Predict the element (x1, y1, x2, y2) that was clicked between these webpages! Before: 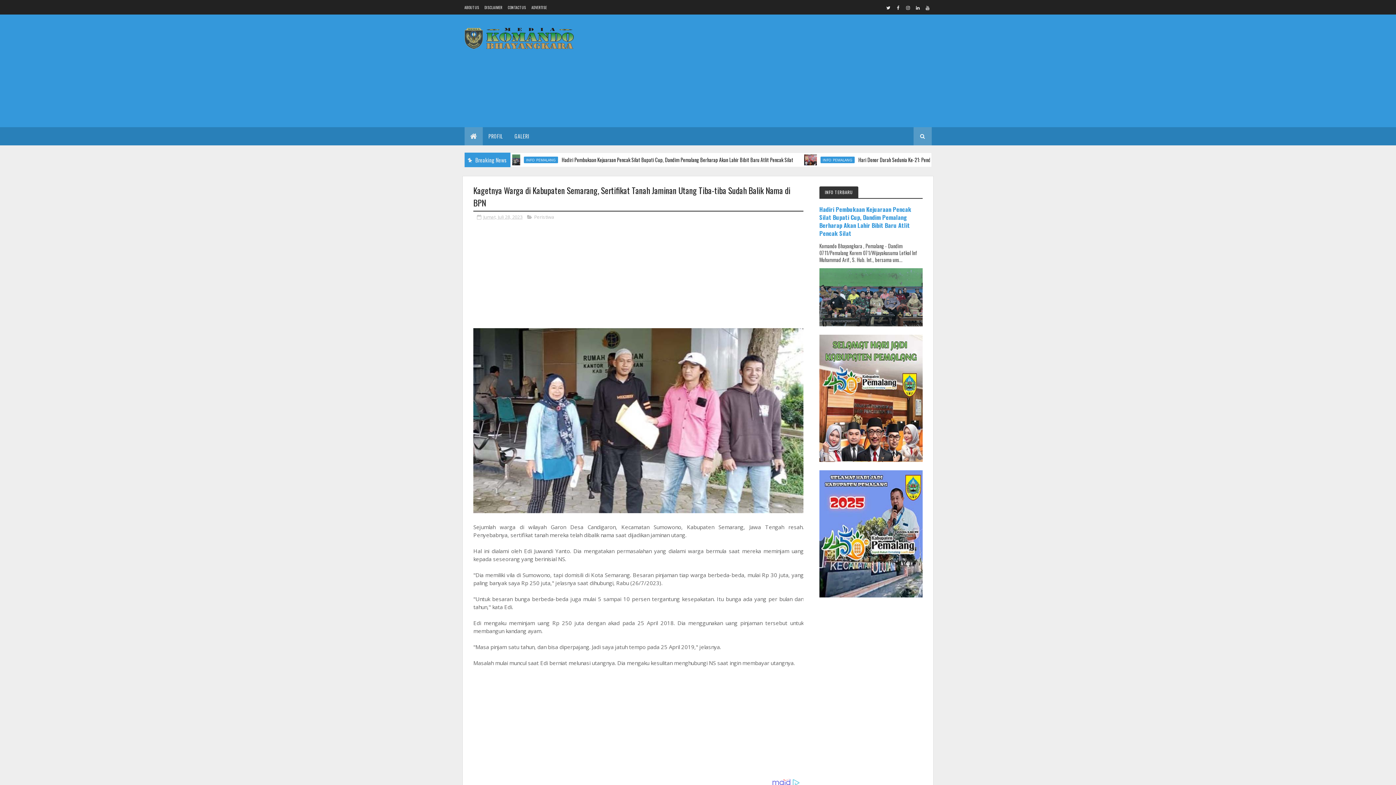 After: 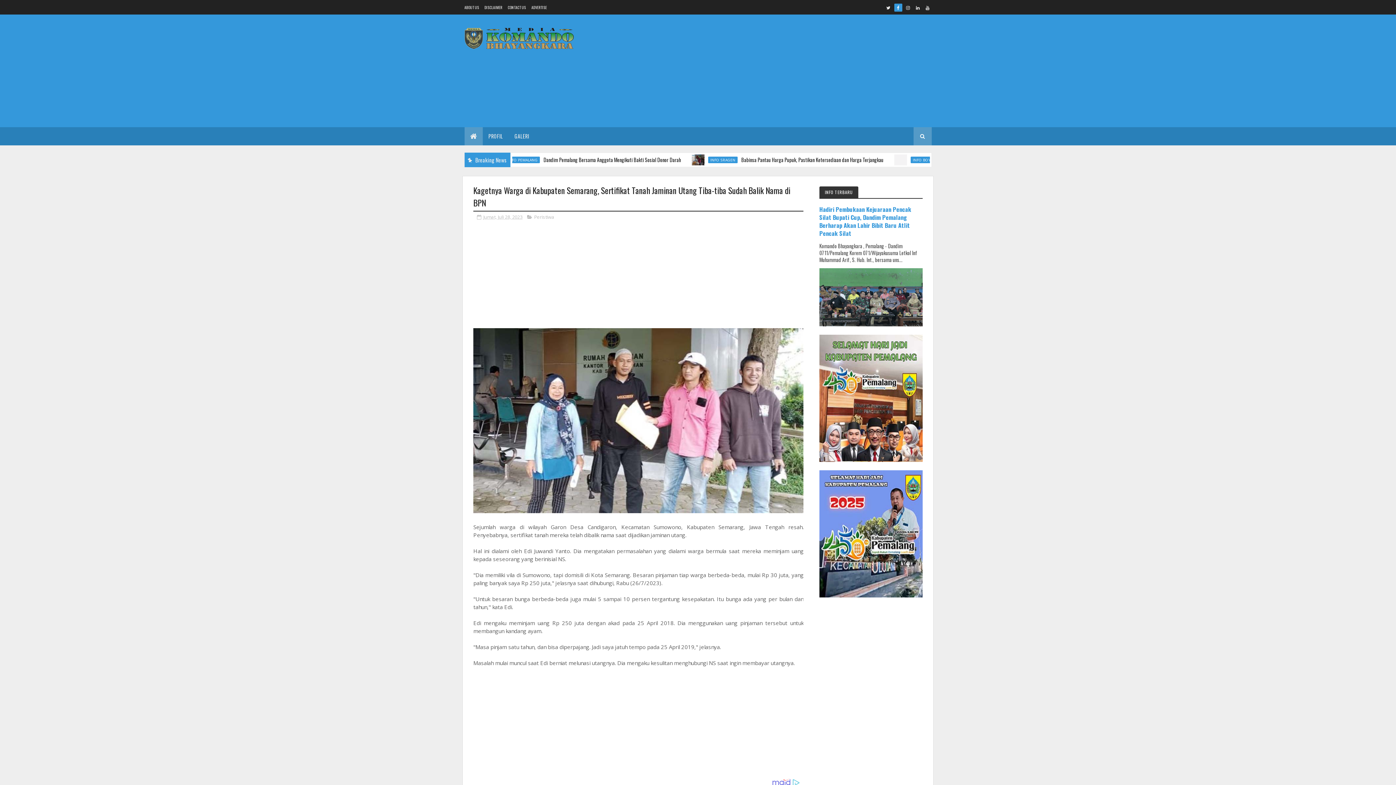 Action: bbox: (894, 3, 902, 11)